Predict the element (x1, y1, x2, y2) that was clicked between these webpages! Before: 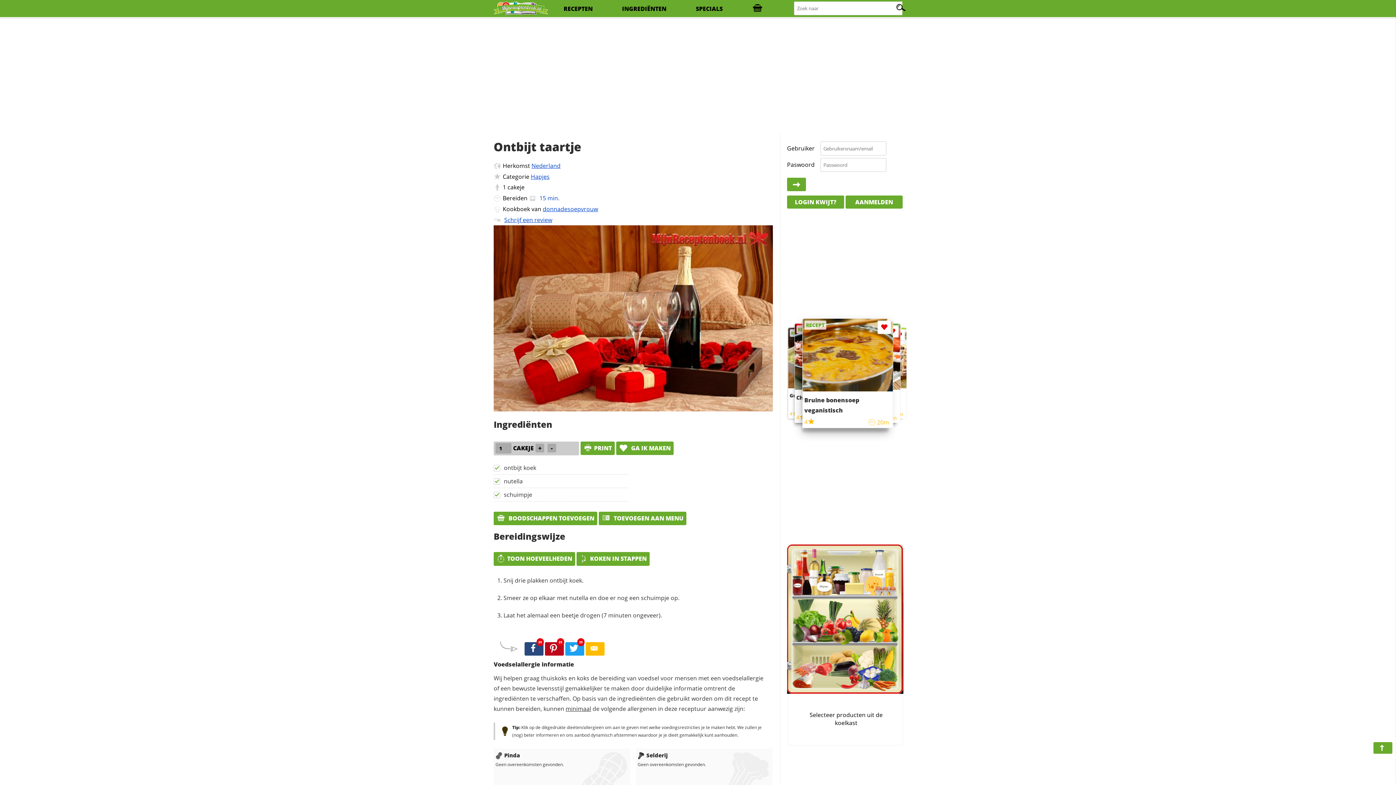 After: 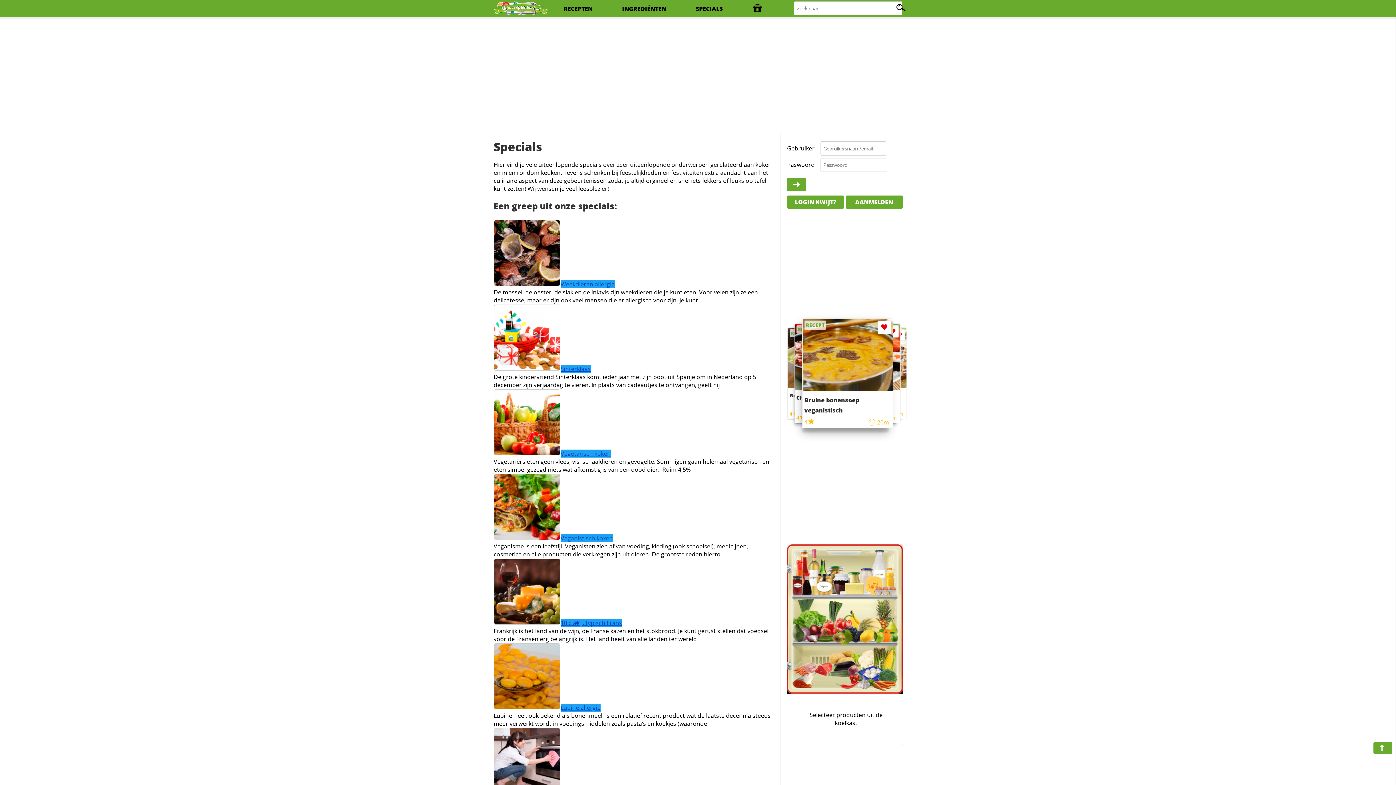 Action: label: SPECIALS bbox: (695, 0, 722, 17)